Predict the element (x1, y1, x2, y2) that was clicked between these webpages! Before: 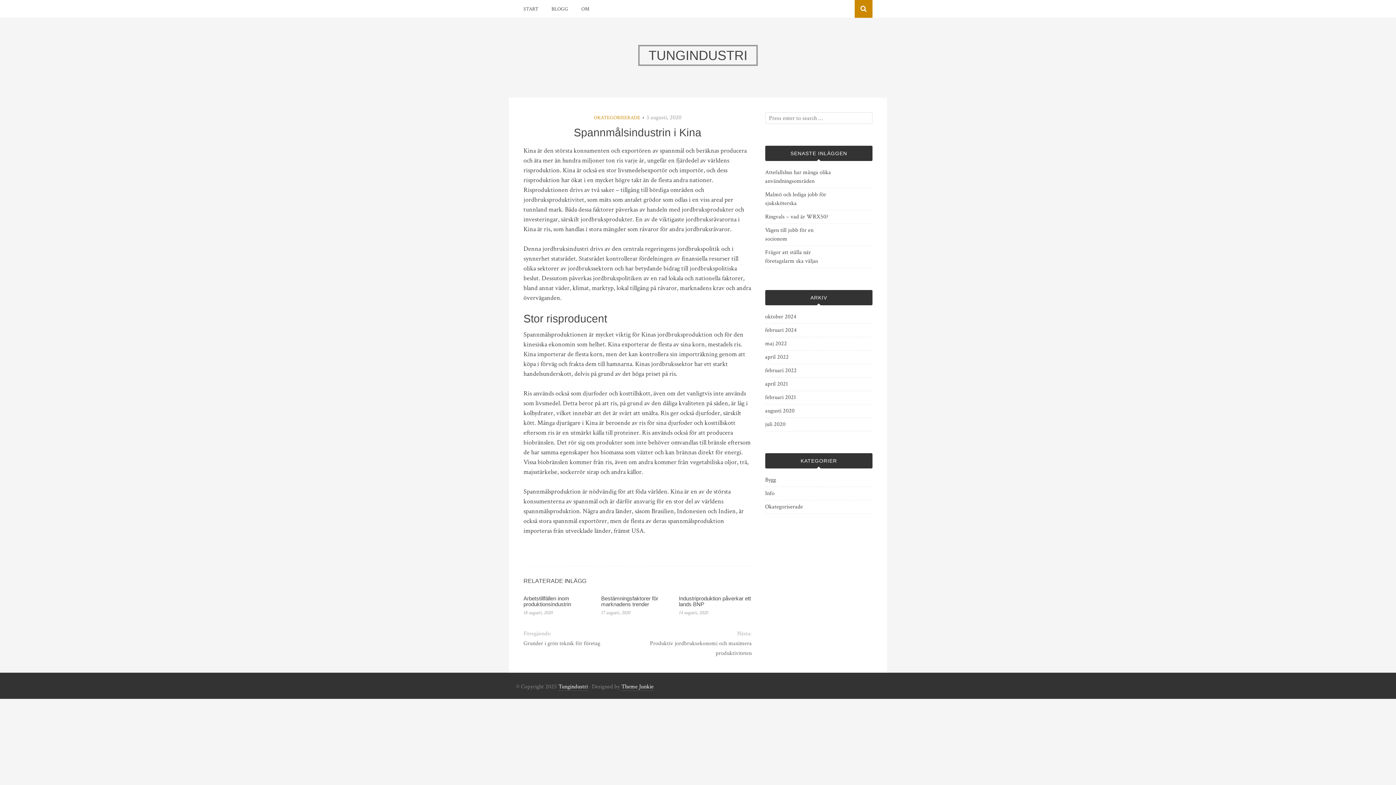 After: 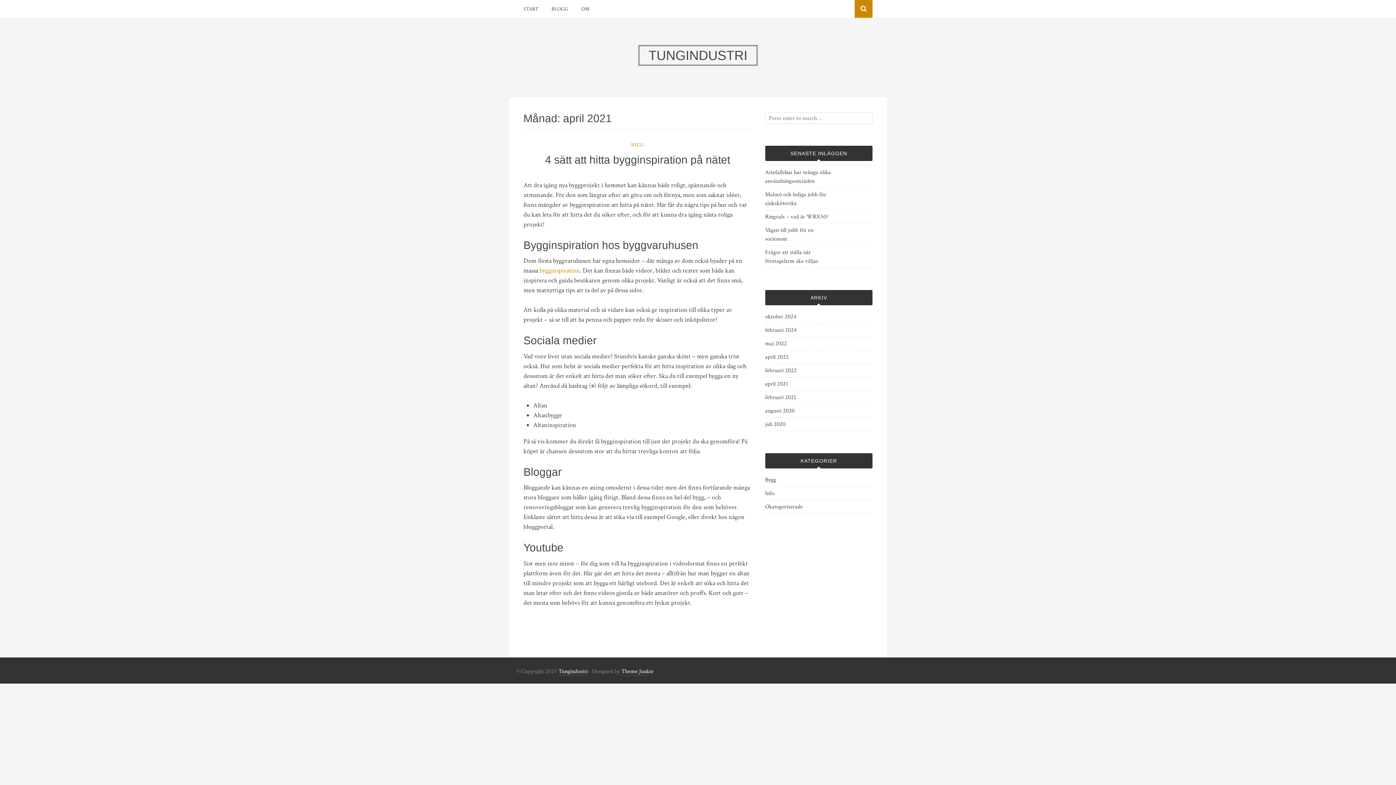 Action: label: april 2021 bbox: (765, 380, 788, 388)